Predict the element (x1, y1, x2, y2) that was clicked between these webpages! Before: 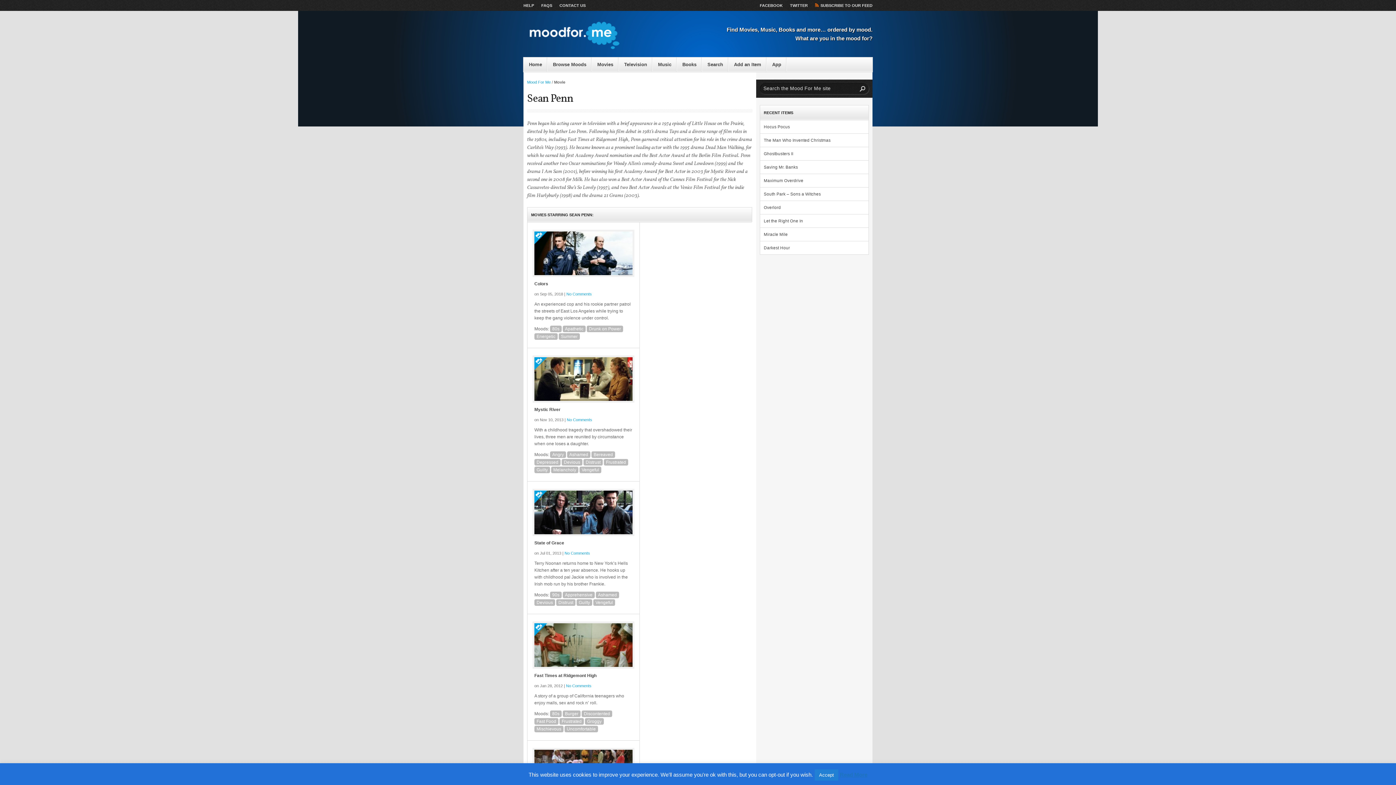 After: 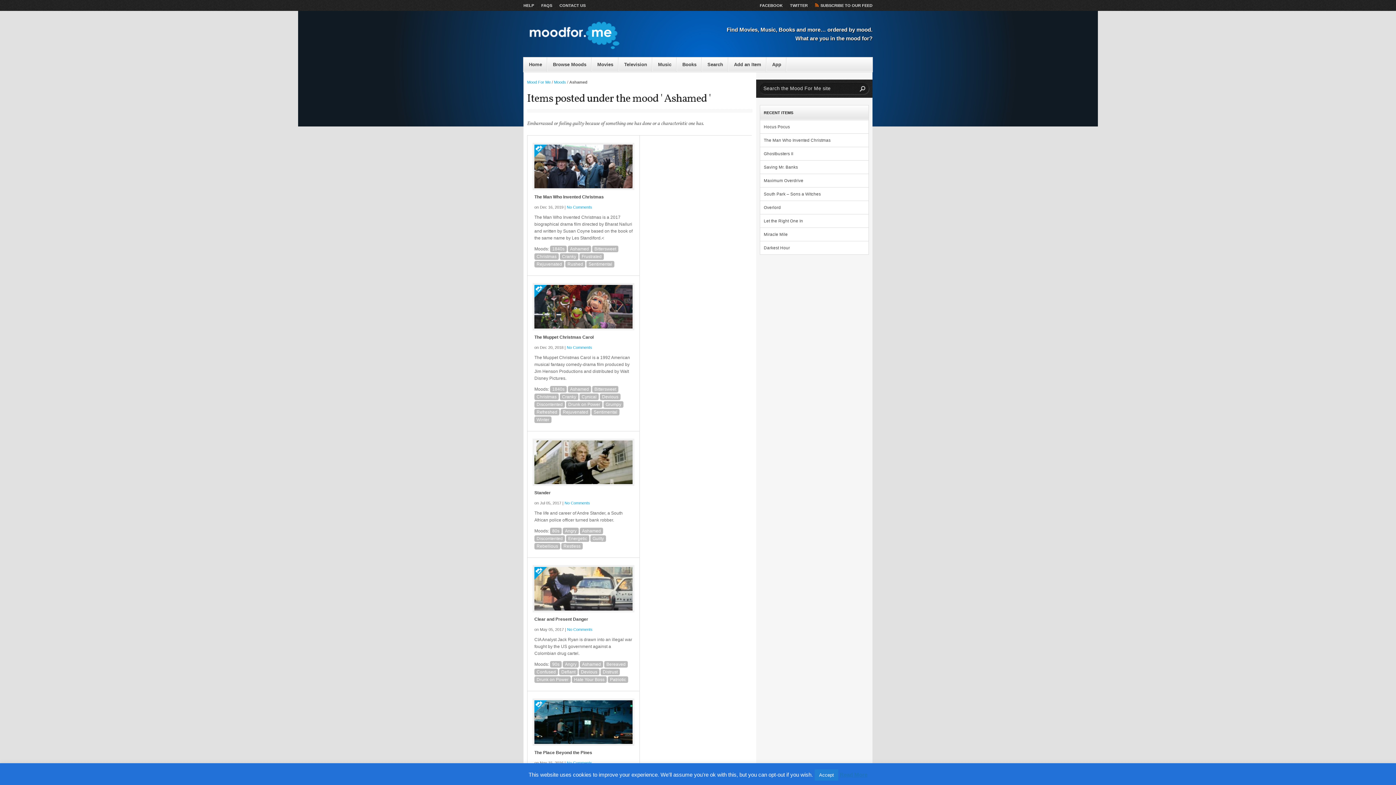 Action: label: Ashamed bbox: (596, 592, 619, 598)